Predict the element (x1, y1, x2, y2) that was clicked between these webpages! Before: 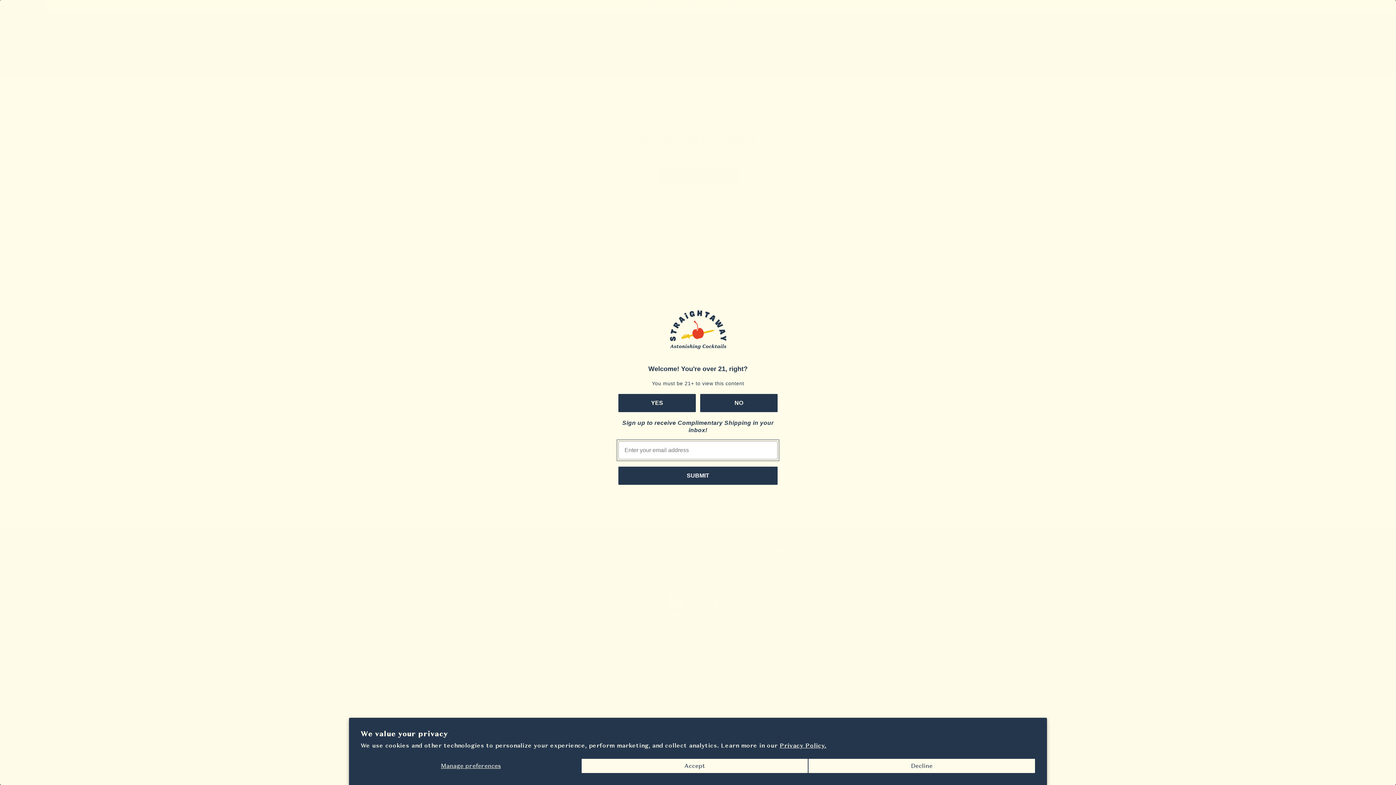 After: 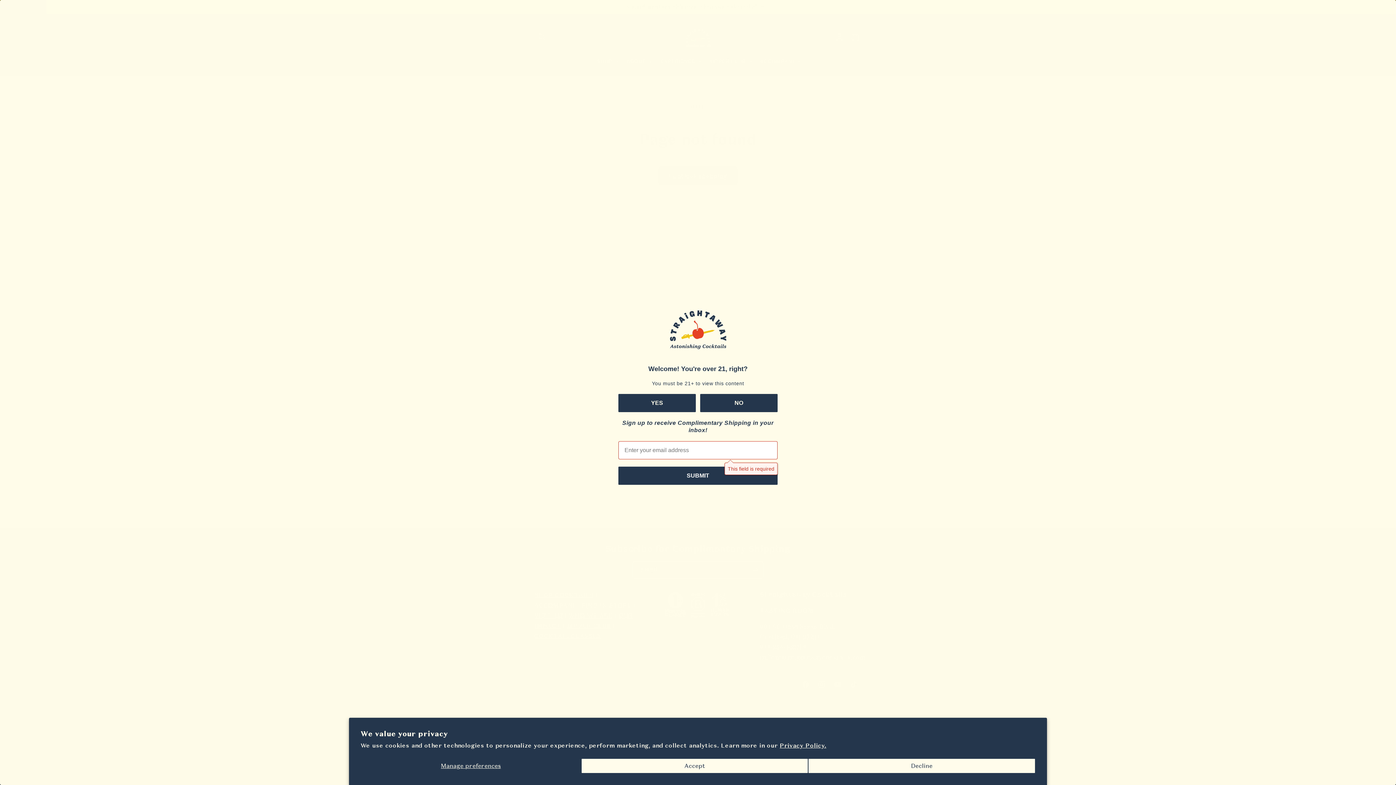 Action: bbox: (618, 466, 777, 485) label: SUBMIT